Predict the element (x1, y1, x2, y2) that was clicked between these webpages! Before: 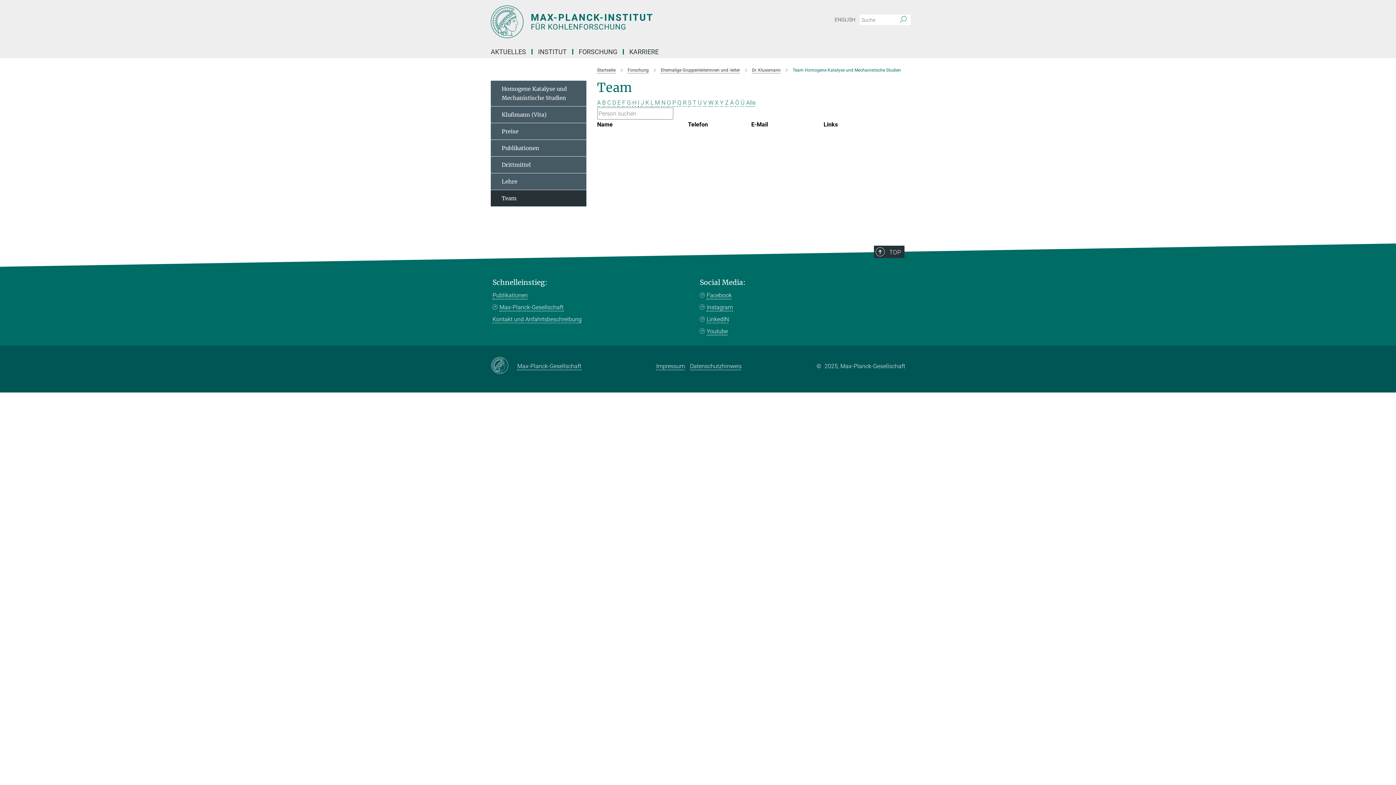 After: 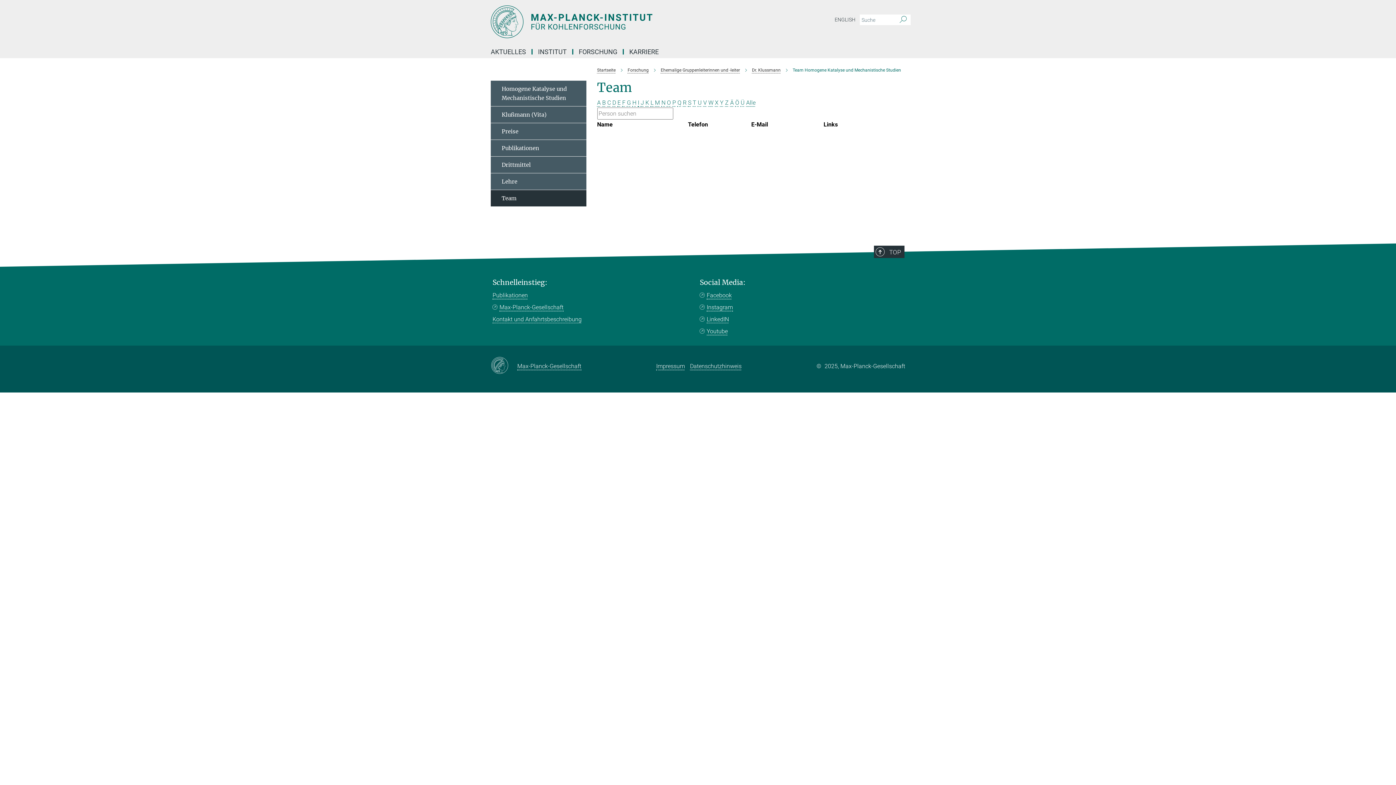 Action: label: W bbox: (708, 99, 713, 106)